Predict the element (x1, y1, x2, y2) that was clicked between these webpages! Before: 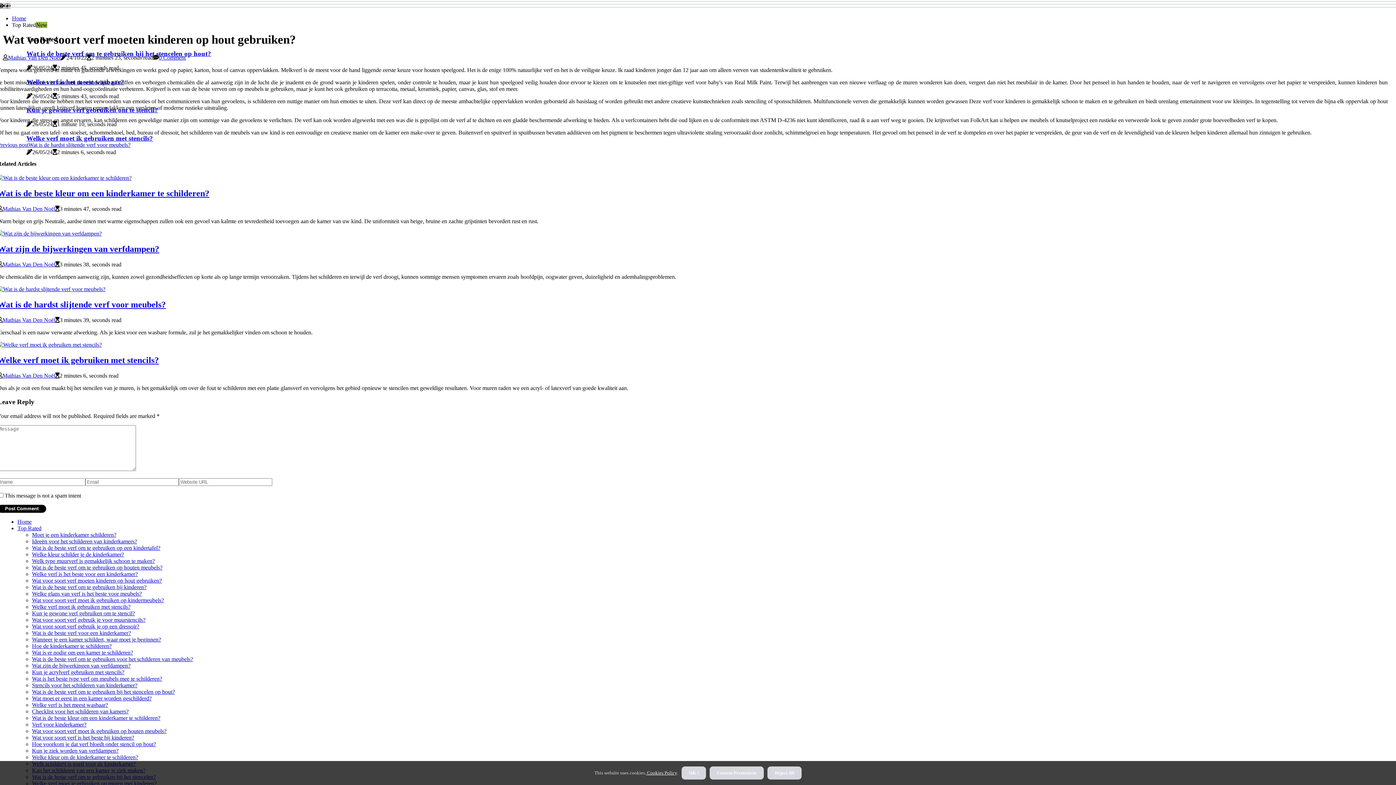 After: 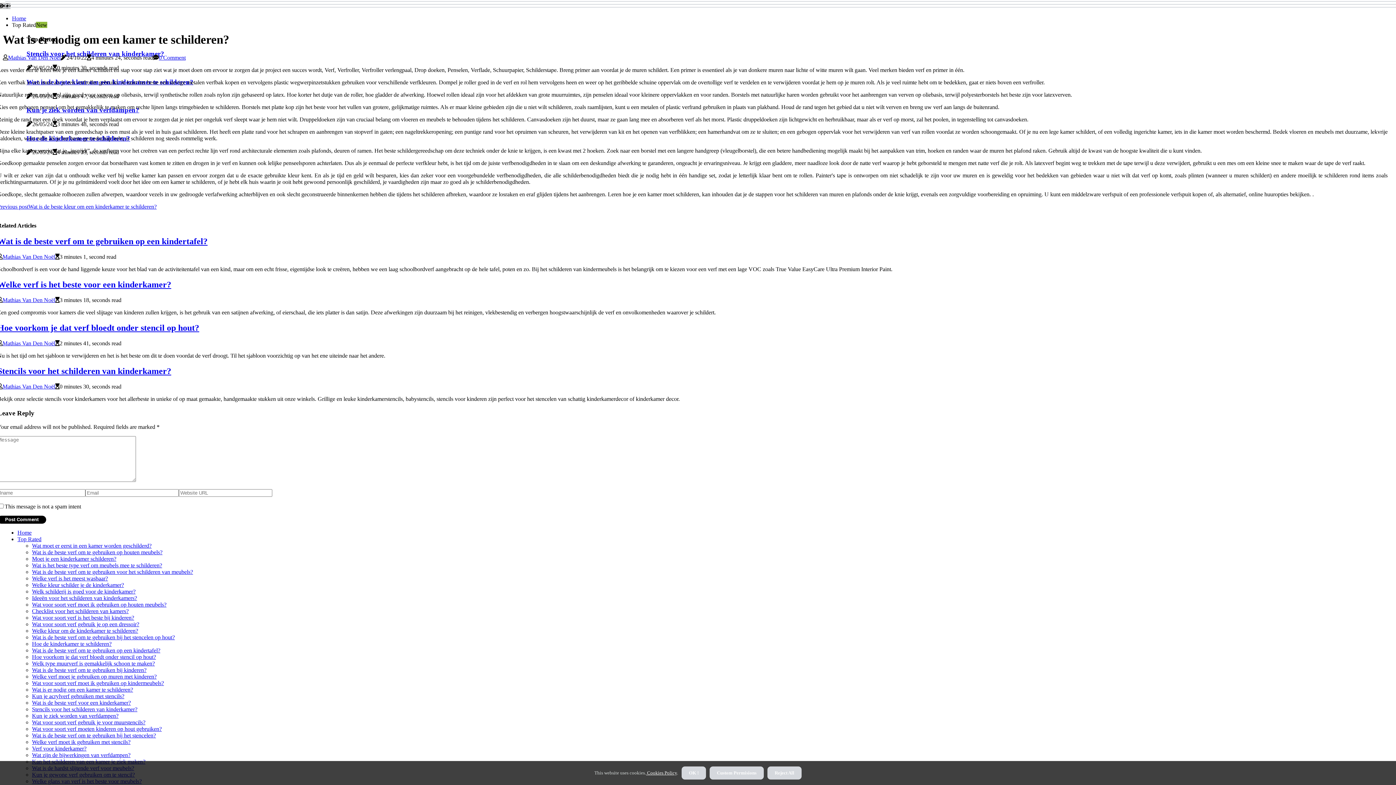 Action: label: Wat is er nodig om een kamer te schilderen? bbox: (32, 649, 133, 656)